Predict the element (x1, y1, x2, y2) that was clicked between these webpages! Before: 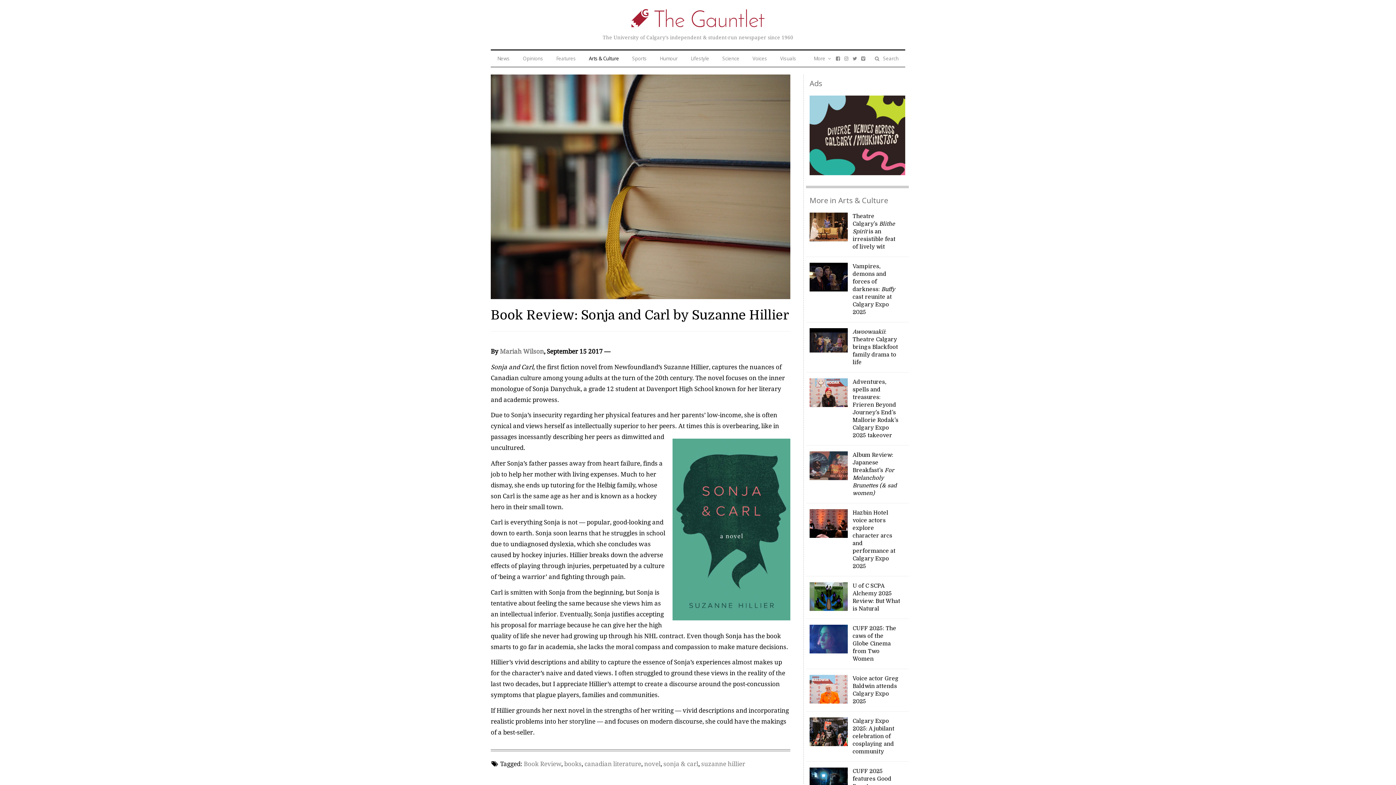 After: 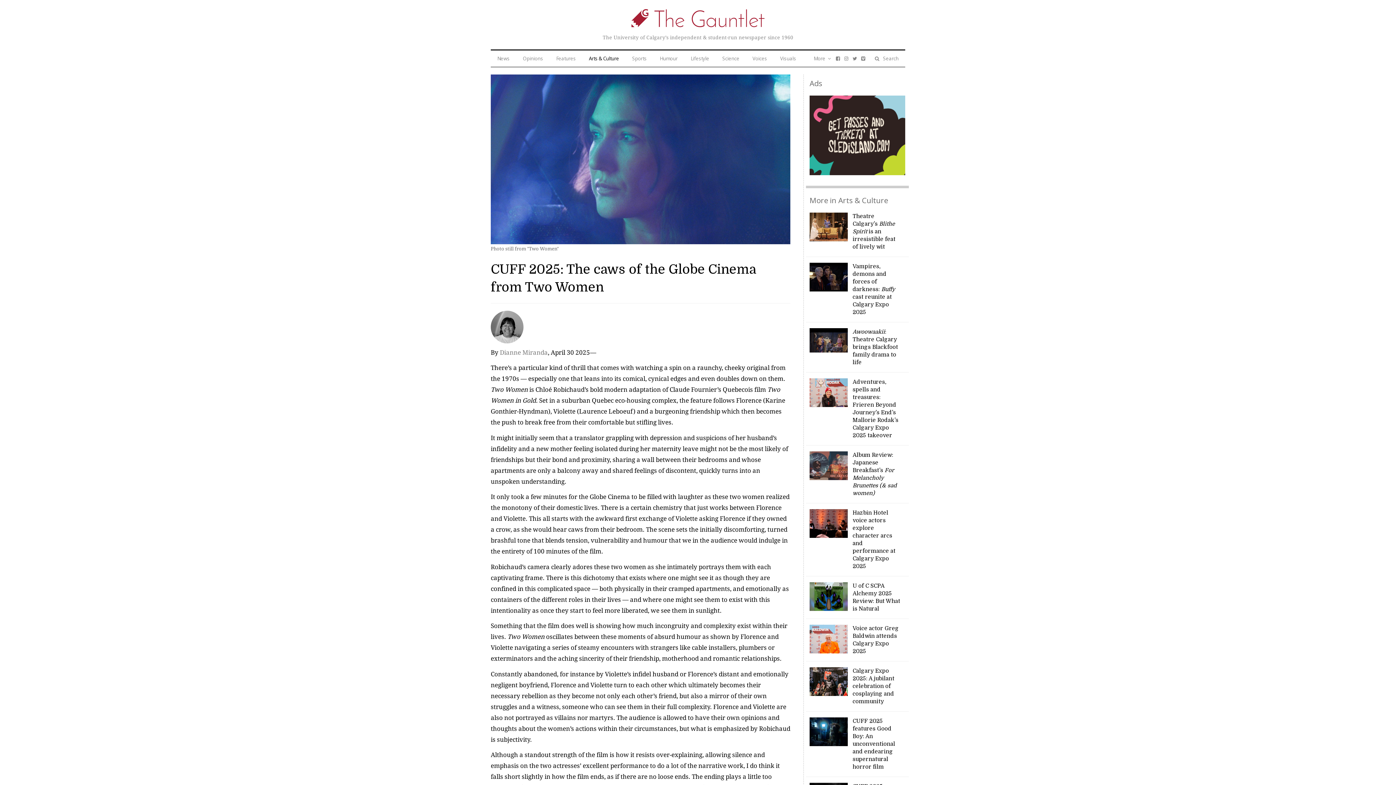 Action: bbox: (852, 625, 896, 662) label: CUFF 2025: The caws of the Globe Cinema from Two Women